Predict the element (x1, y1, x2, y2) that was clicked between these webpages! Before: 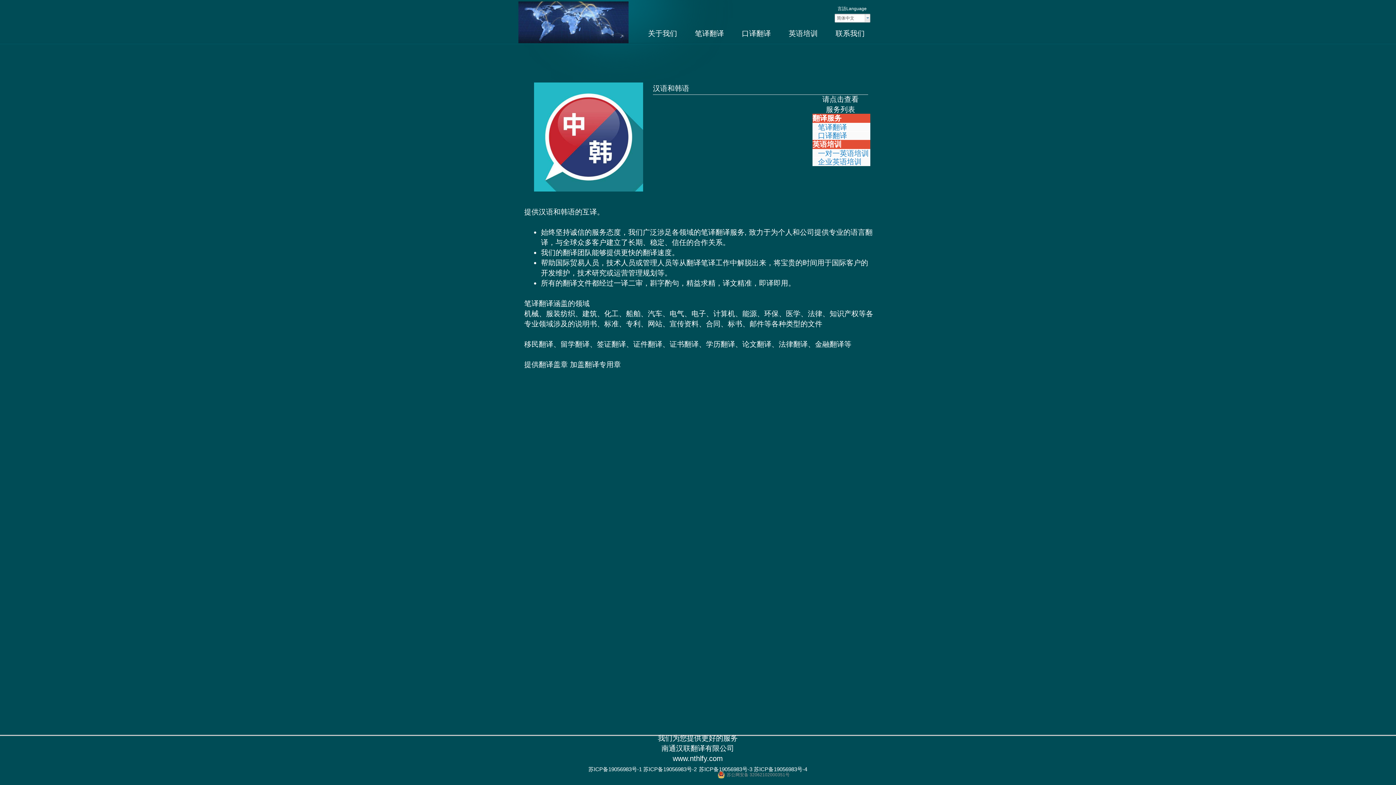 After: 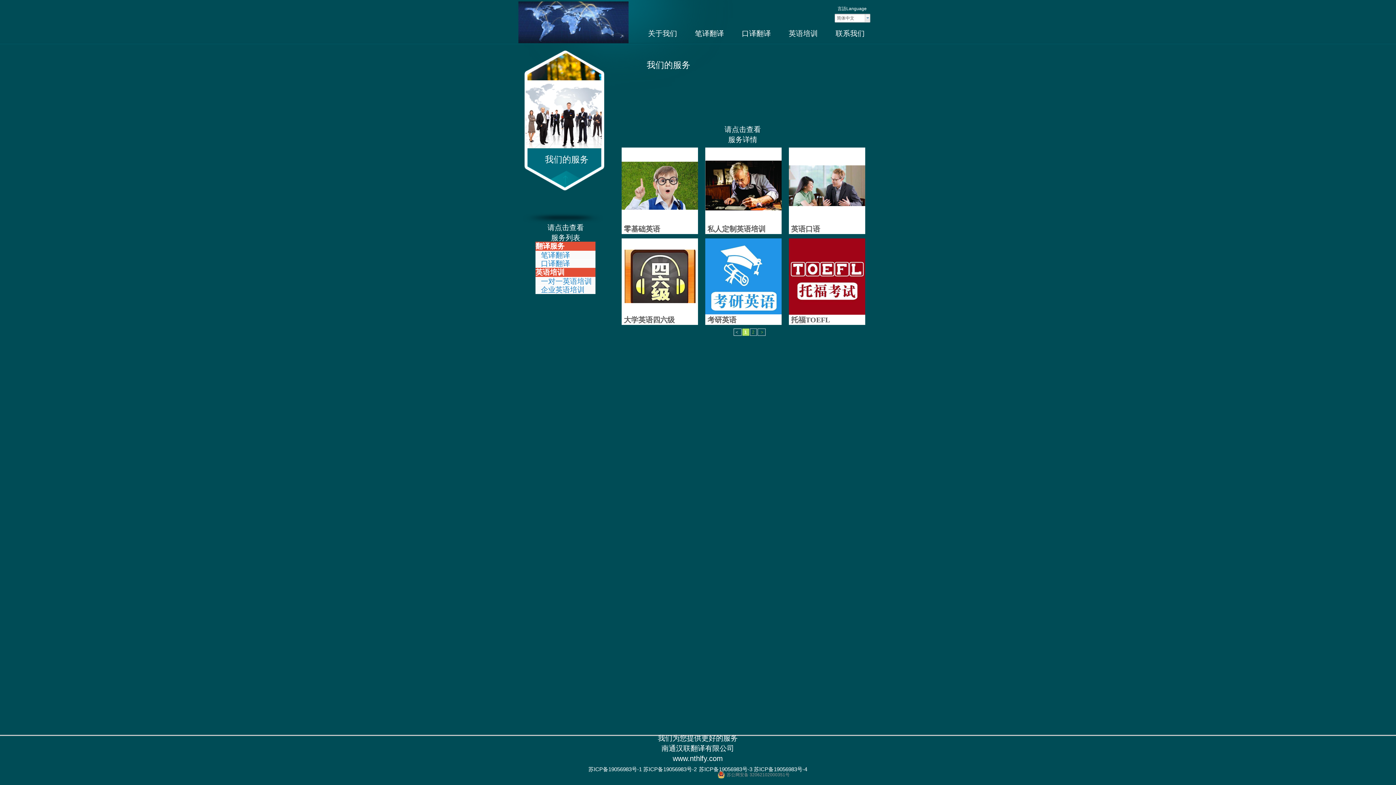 Action: label: 一对一英语培训 bbox: (812, 149, 870, 157)